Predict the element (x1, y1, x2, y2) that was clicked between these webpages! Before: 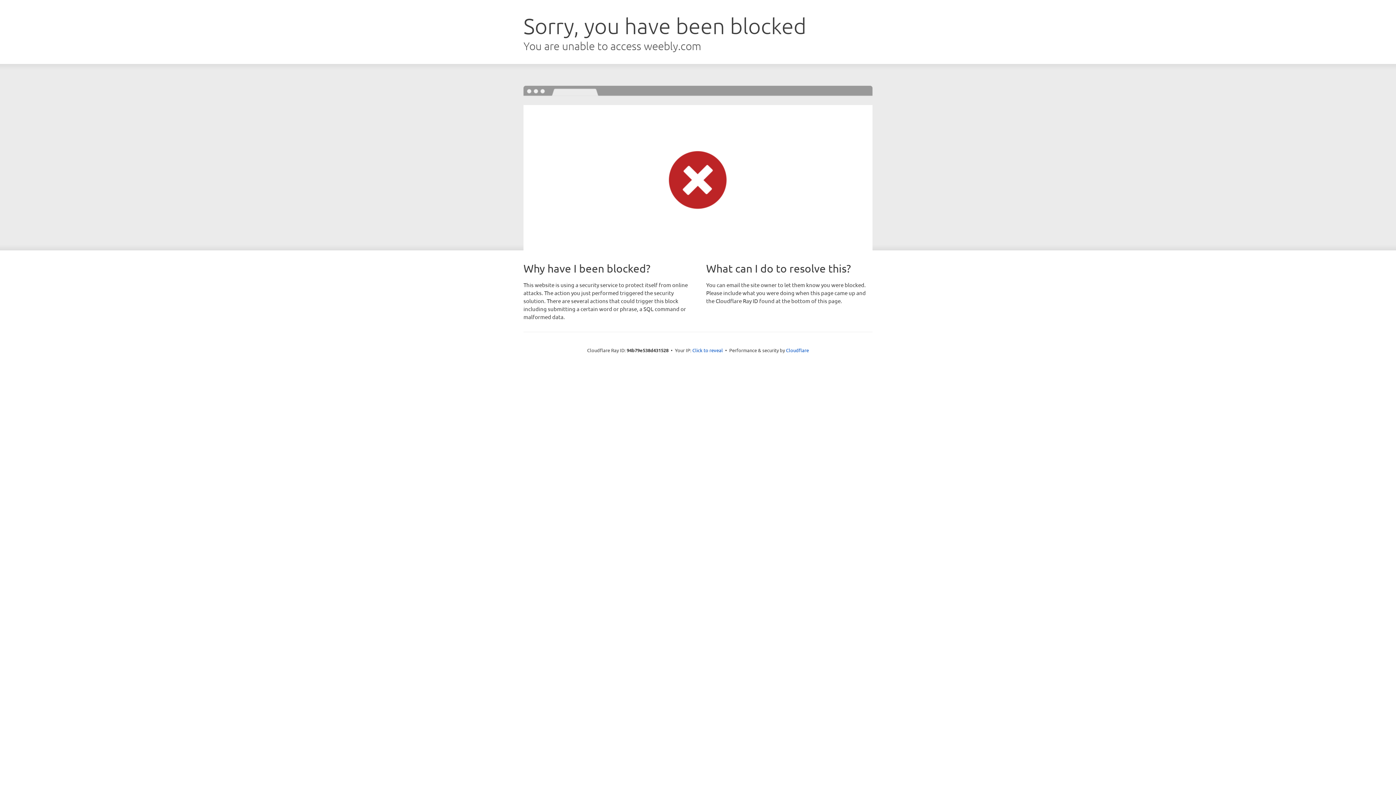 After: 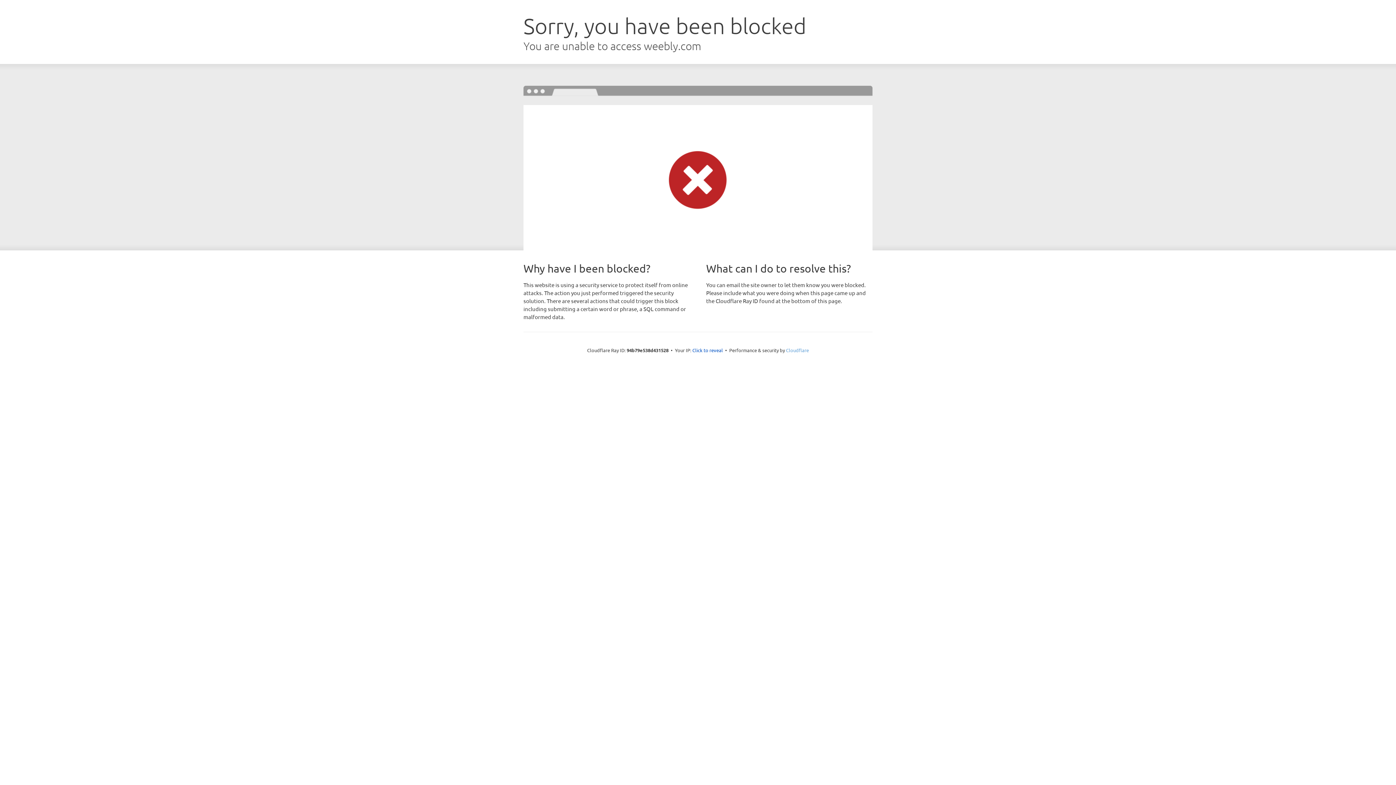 Action: bbox: (786, 347, 809, 353) label: Cloudflare